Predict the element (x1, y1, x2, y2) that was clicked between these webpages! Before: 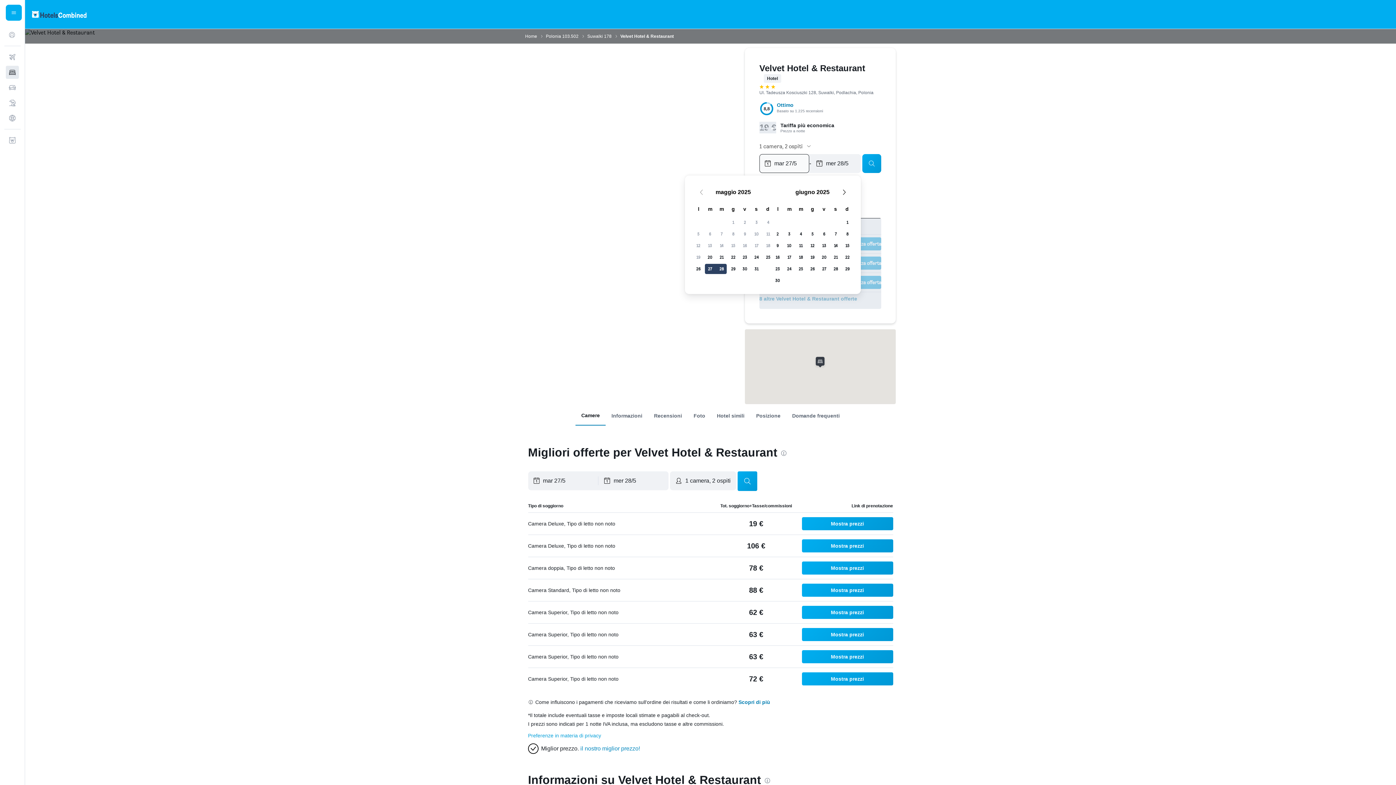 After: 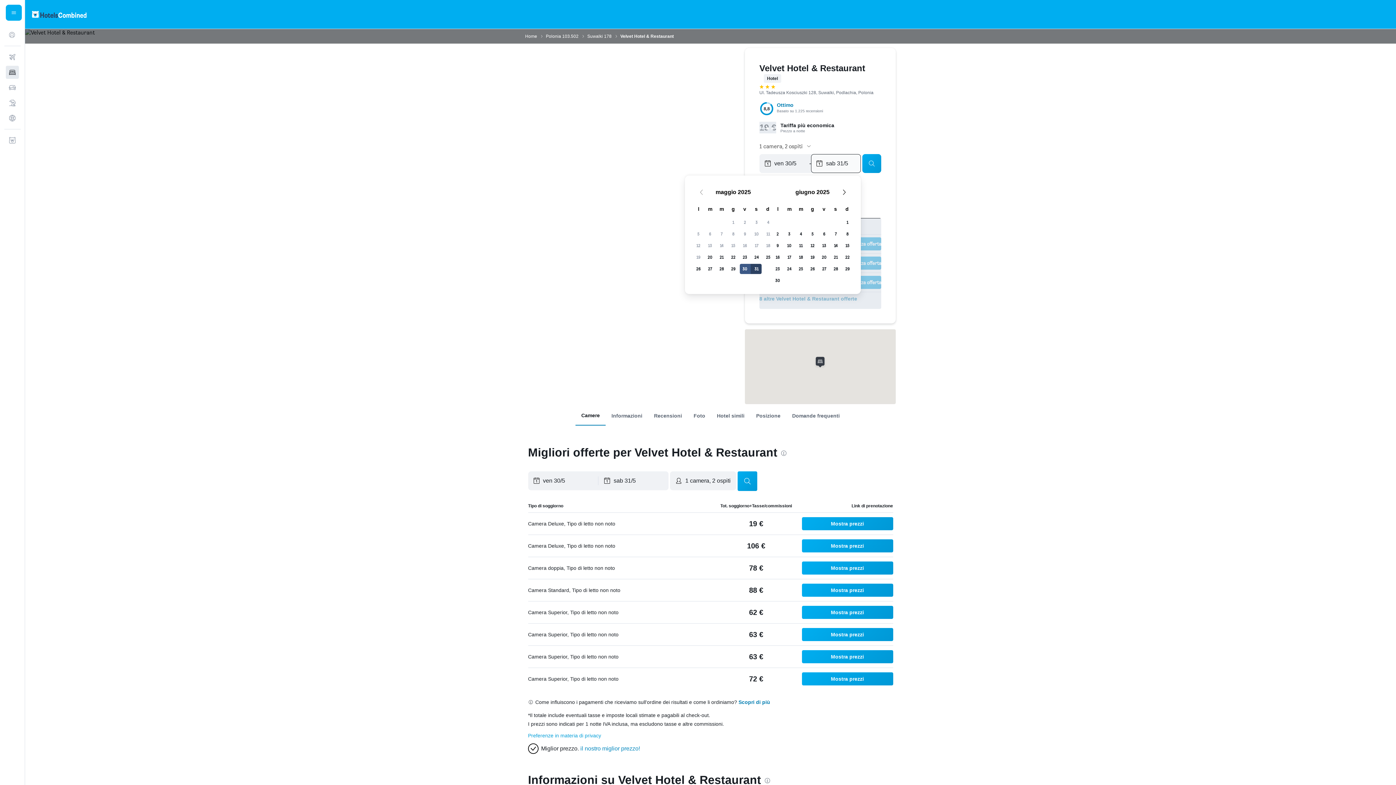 Action: bbox: (739, 263, 750, 274) label: 30 maggio 2025